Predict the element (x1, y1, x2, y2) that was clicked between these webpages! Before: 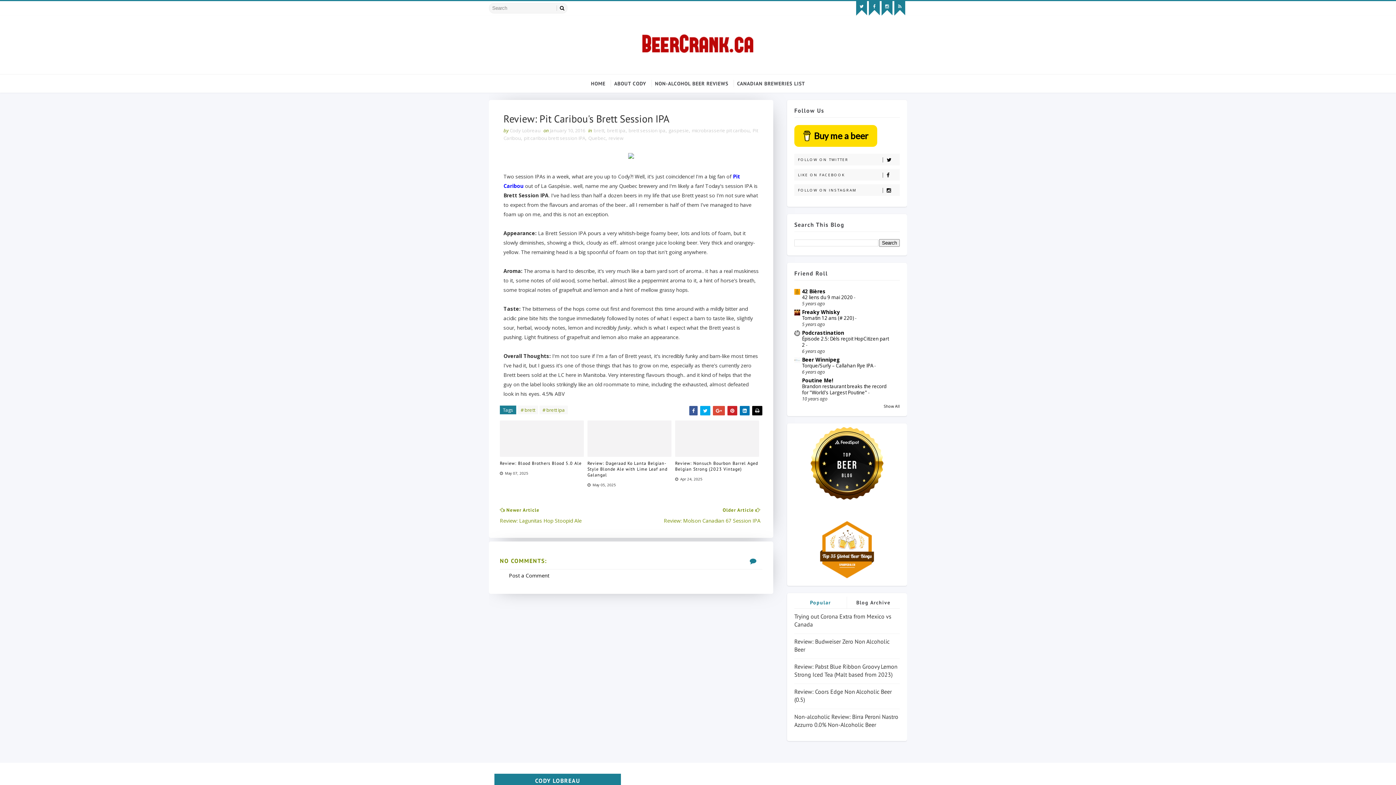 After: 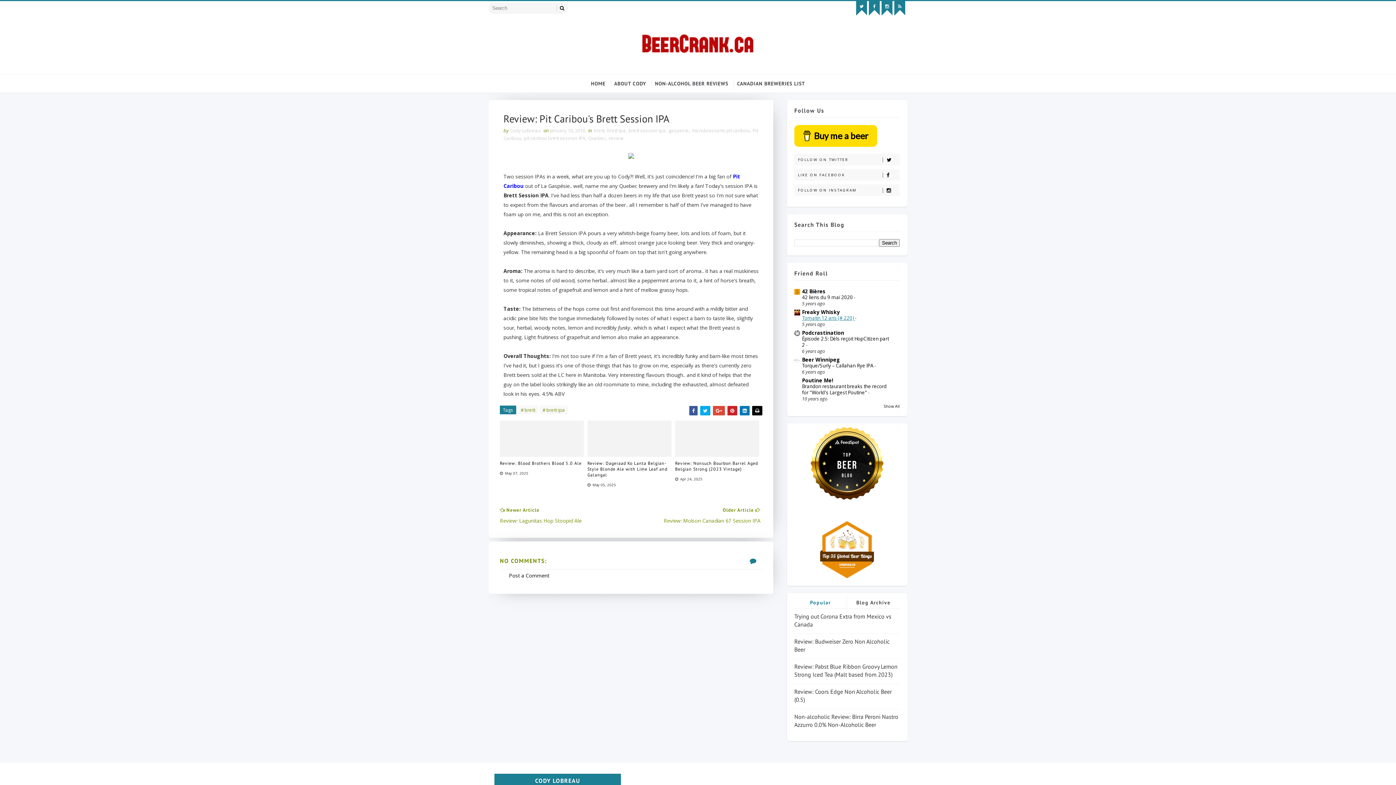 Action: bbox: (802, 314, 855, 321) label: Tomatin 12 ans (# 220) 